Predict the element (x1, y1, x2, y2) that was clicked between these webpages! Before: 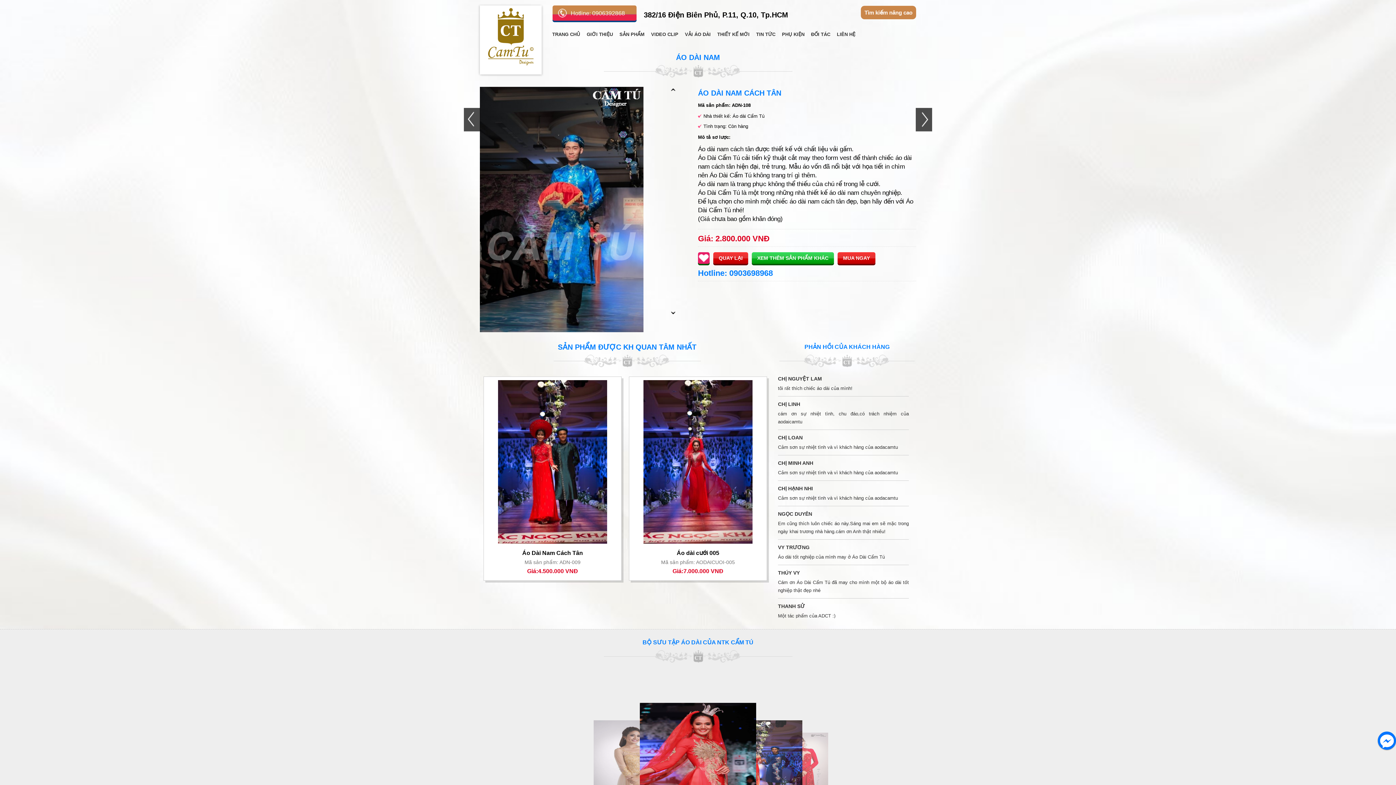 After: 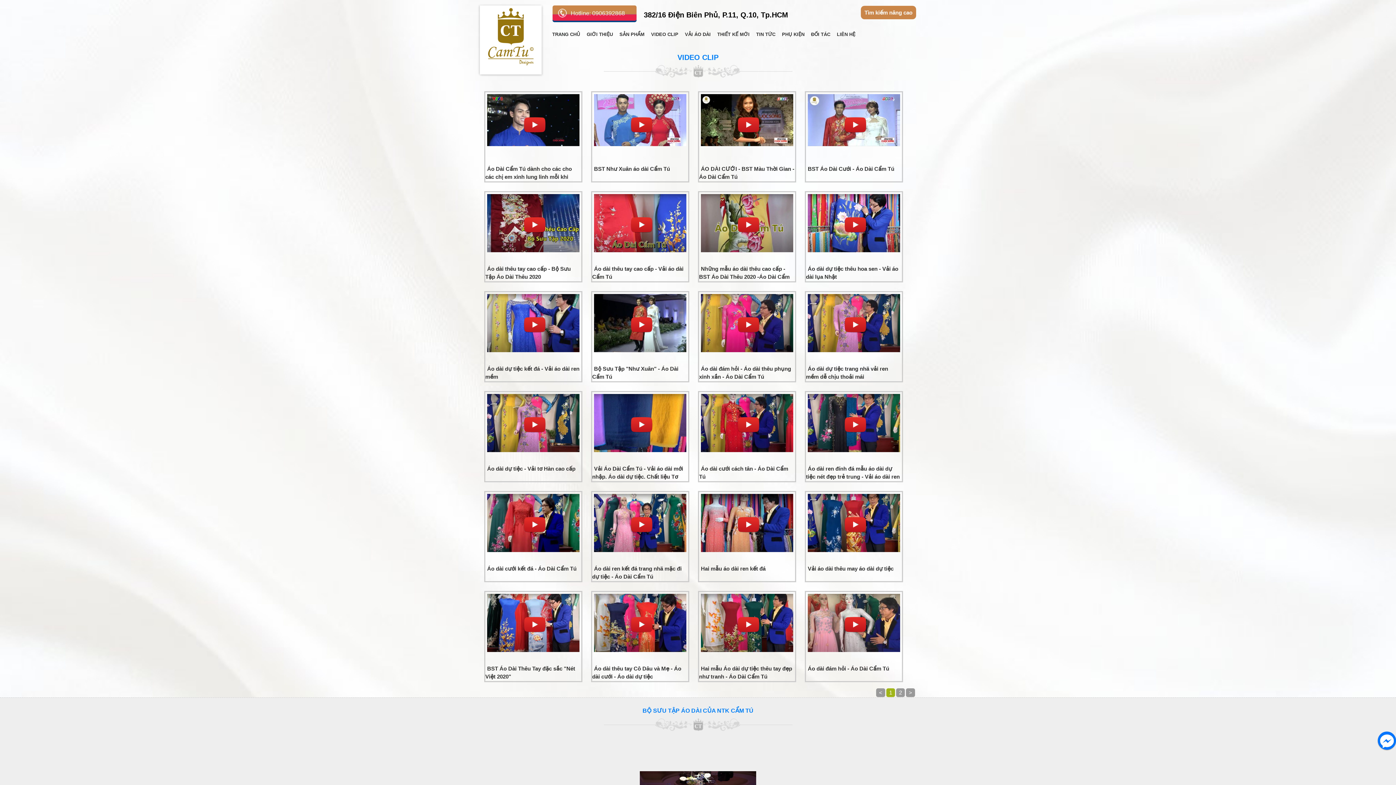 Action: bbox: (648, 28, 681, 40) label: VIDEO CLIP